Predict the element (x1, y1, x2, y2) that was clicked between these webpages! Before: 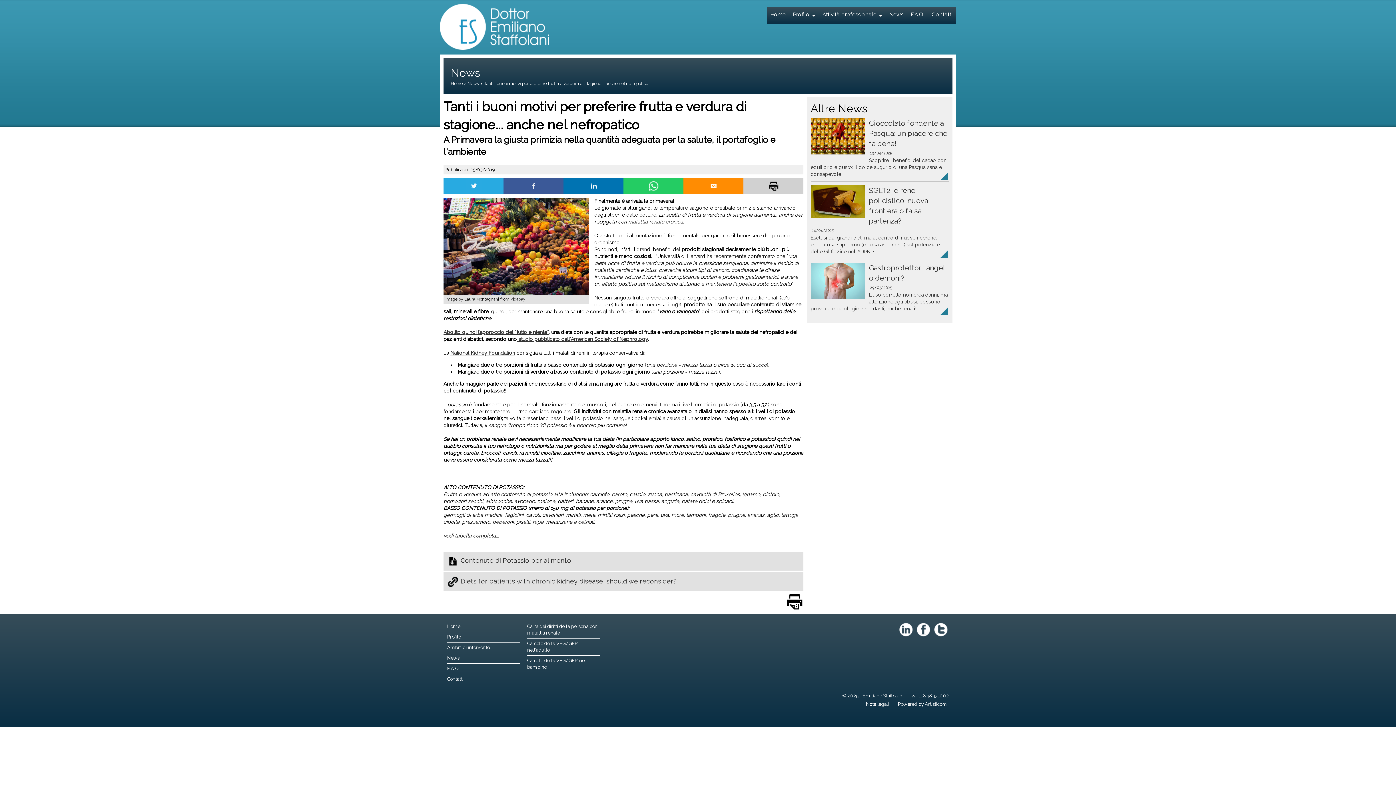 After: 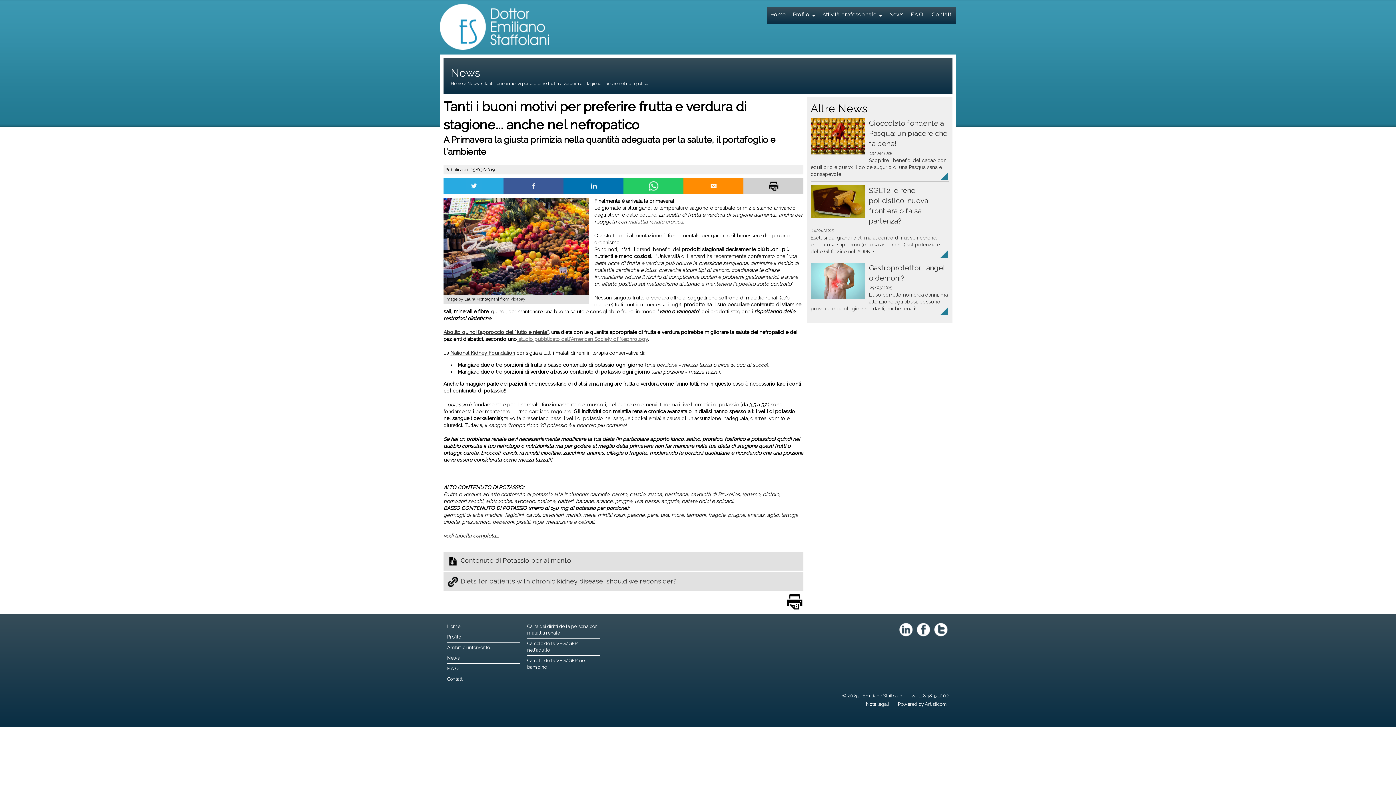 Action: bbox: (517, 336, 648, 342) label:  studio pubblicato dall'American Society of Nephrology